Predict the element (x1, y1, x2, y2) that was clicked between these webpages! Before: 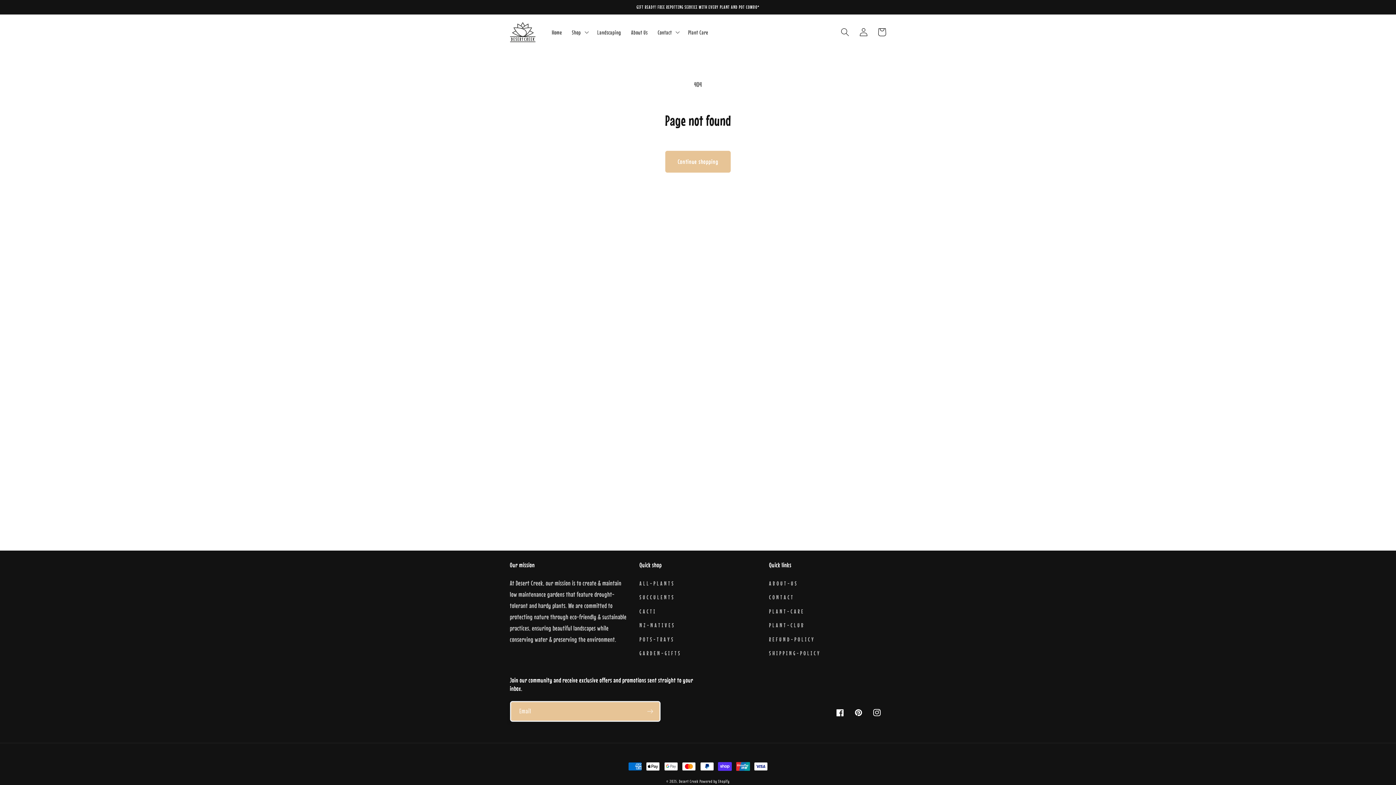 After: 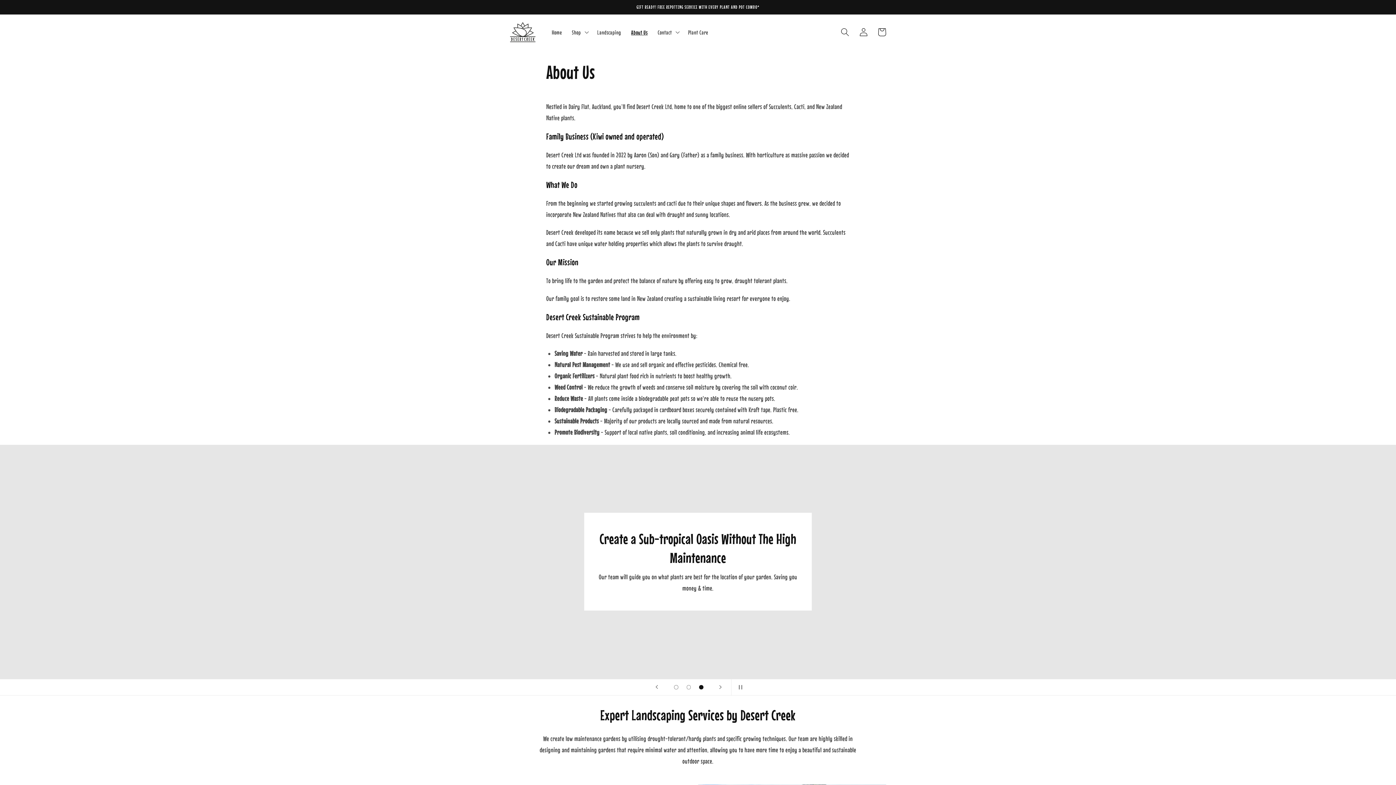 Action: bbox: (626, 23, 652, 40) label: About Us